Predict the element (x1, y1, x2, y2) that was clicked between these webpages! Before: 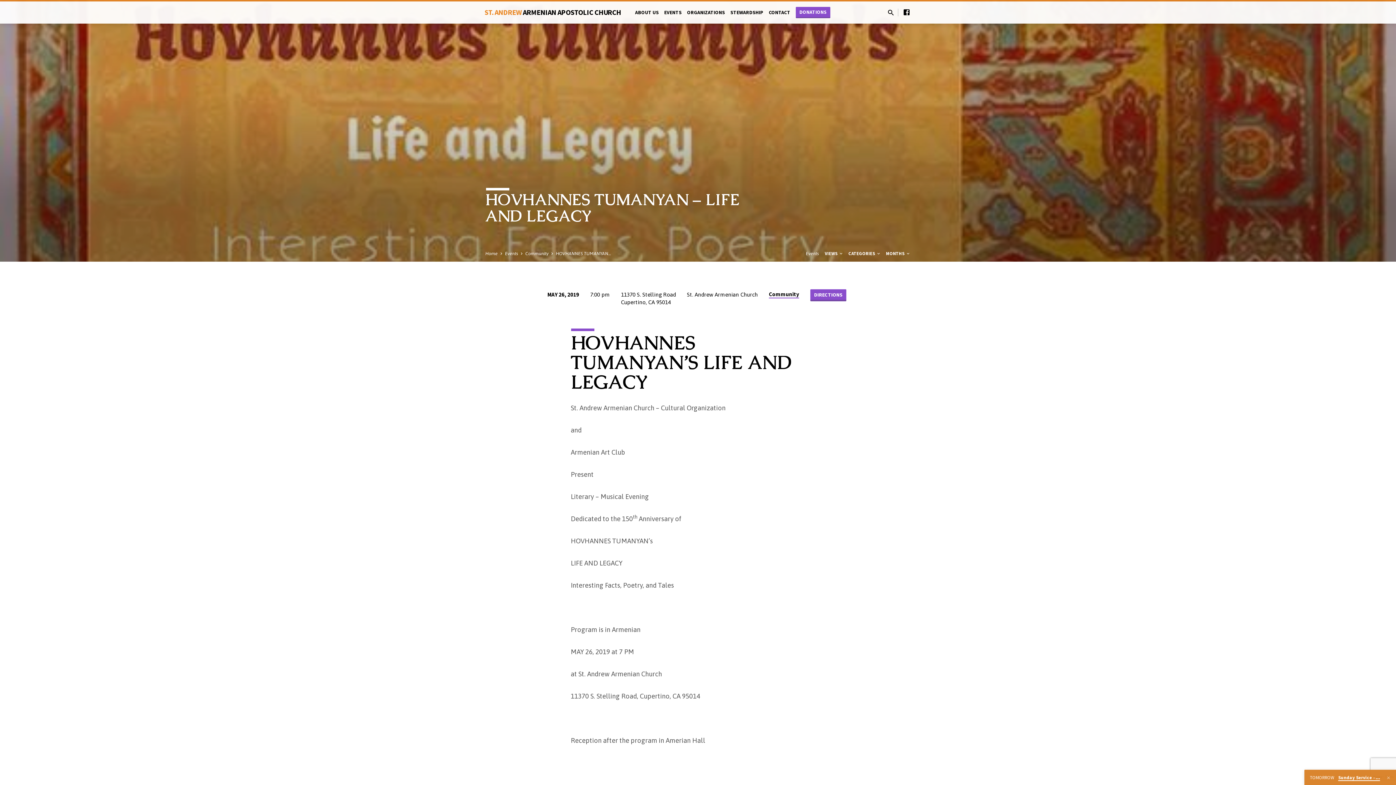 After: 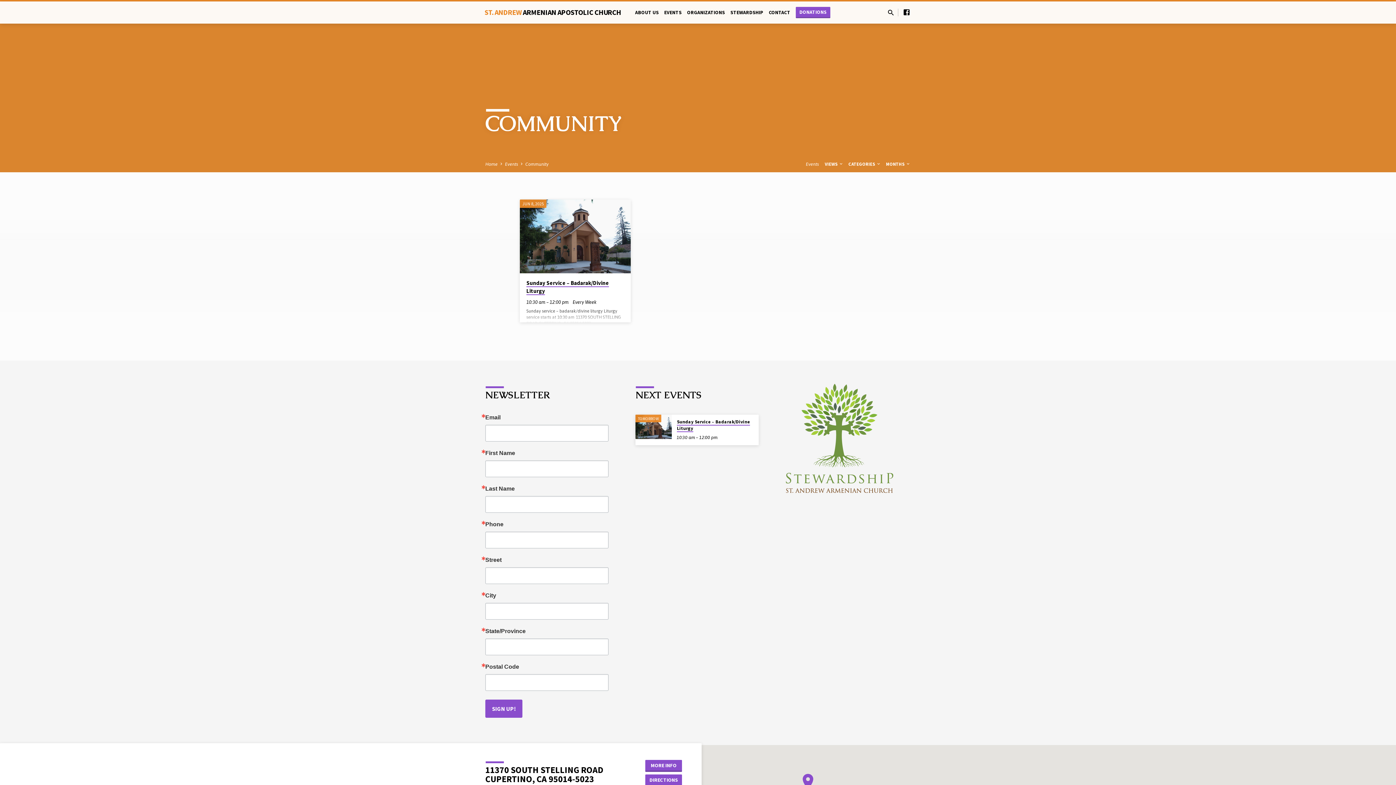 Action: bbox: (525, 251, 548, 256) label: Community